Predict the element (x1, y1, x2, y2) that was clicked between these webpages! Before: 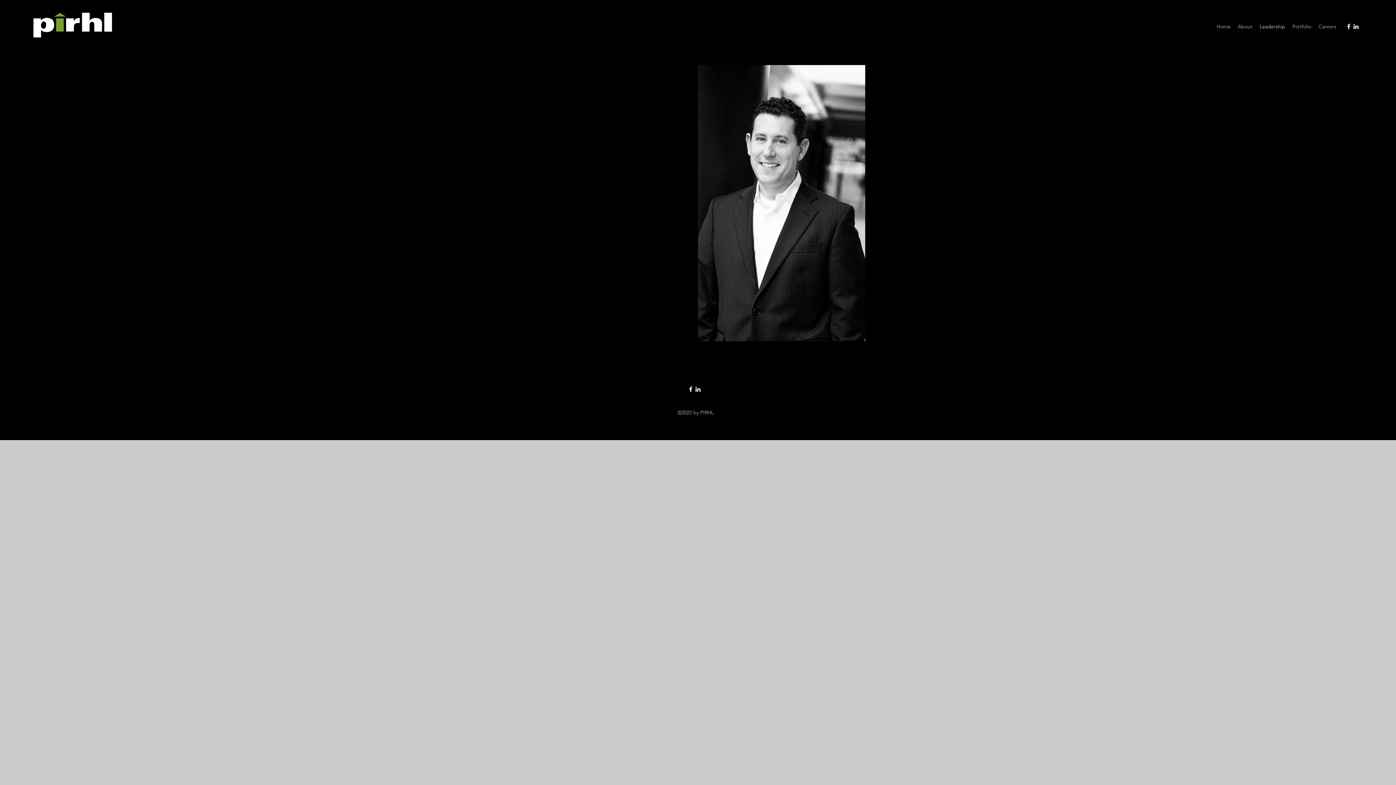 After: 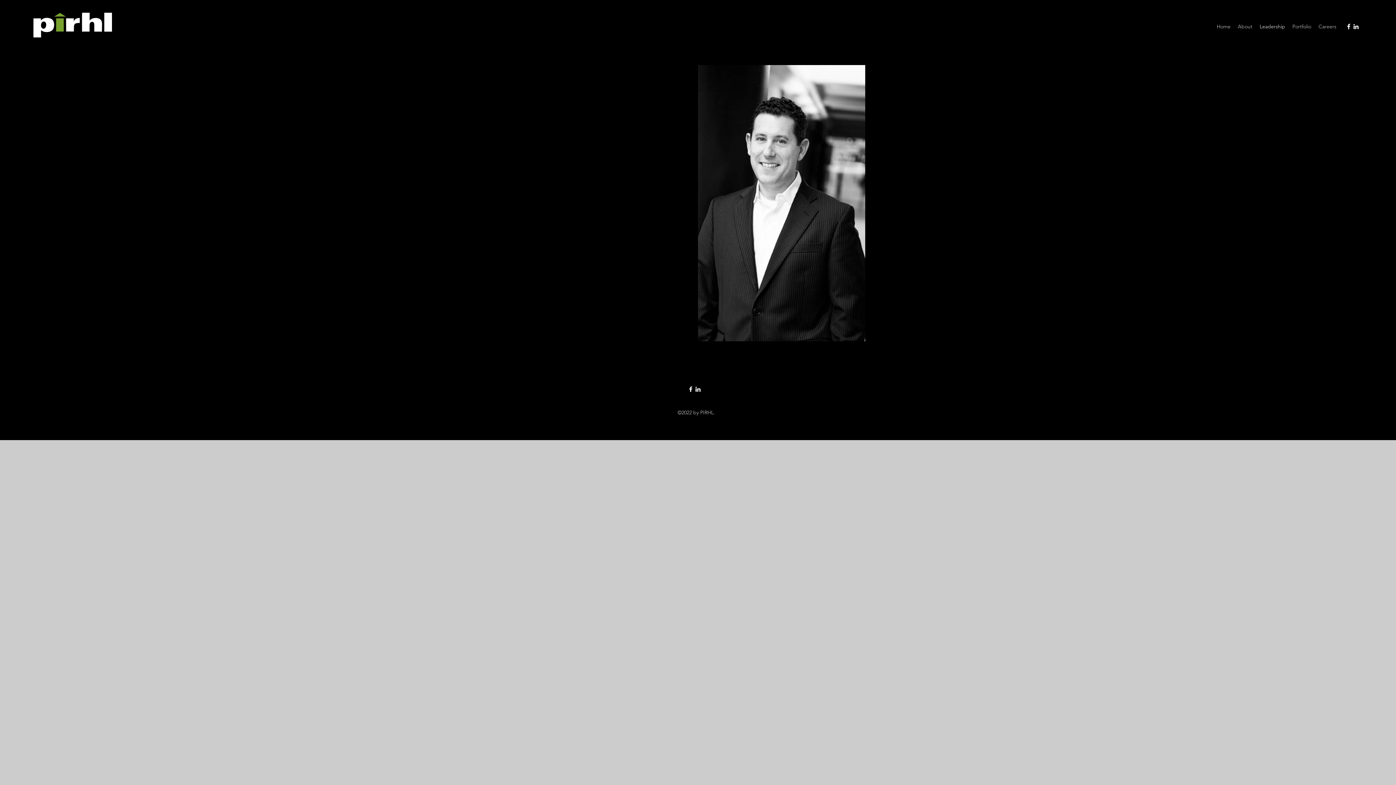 Action: bbox: (1352, 22, 1360, 30) label: LinkedIn